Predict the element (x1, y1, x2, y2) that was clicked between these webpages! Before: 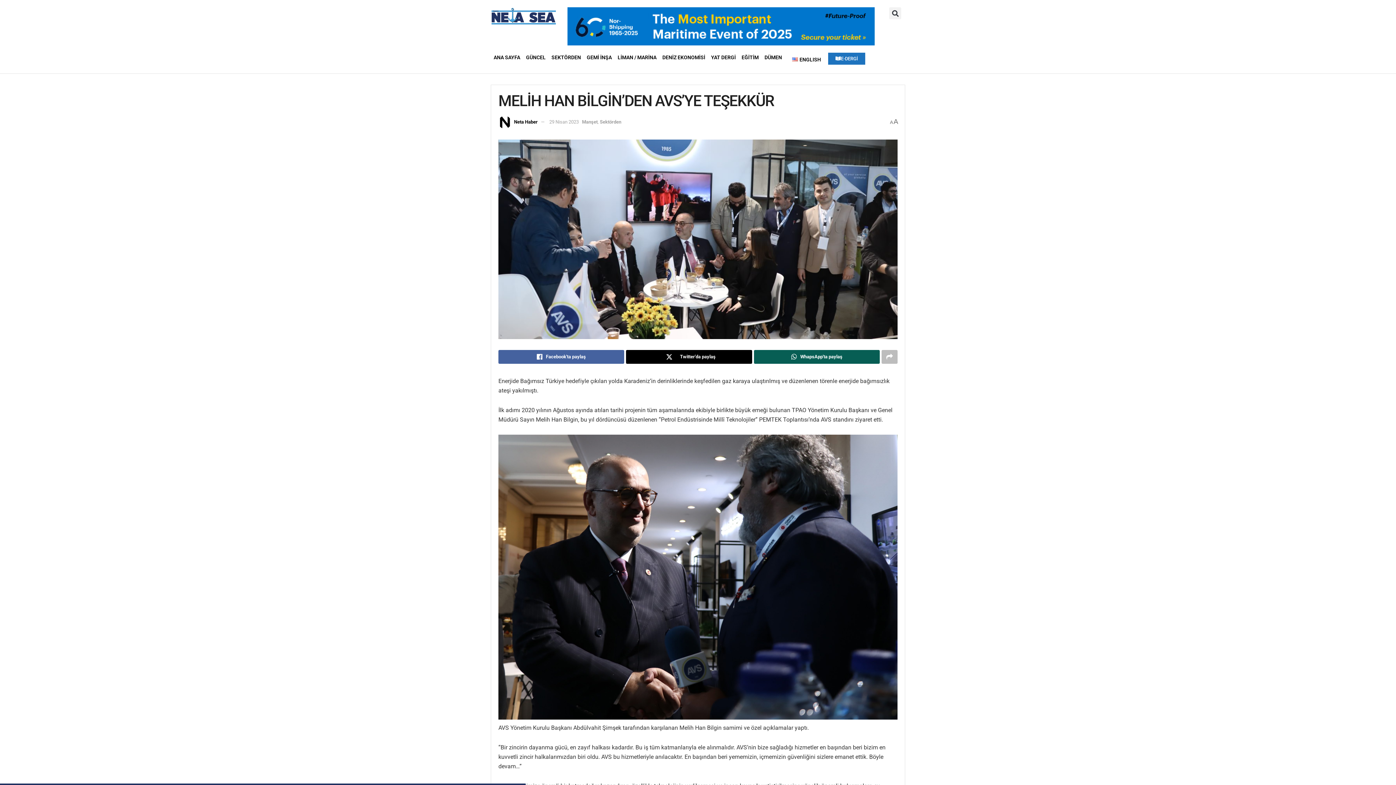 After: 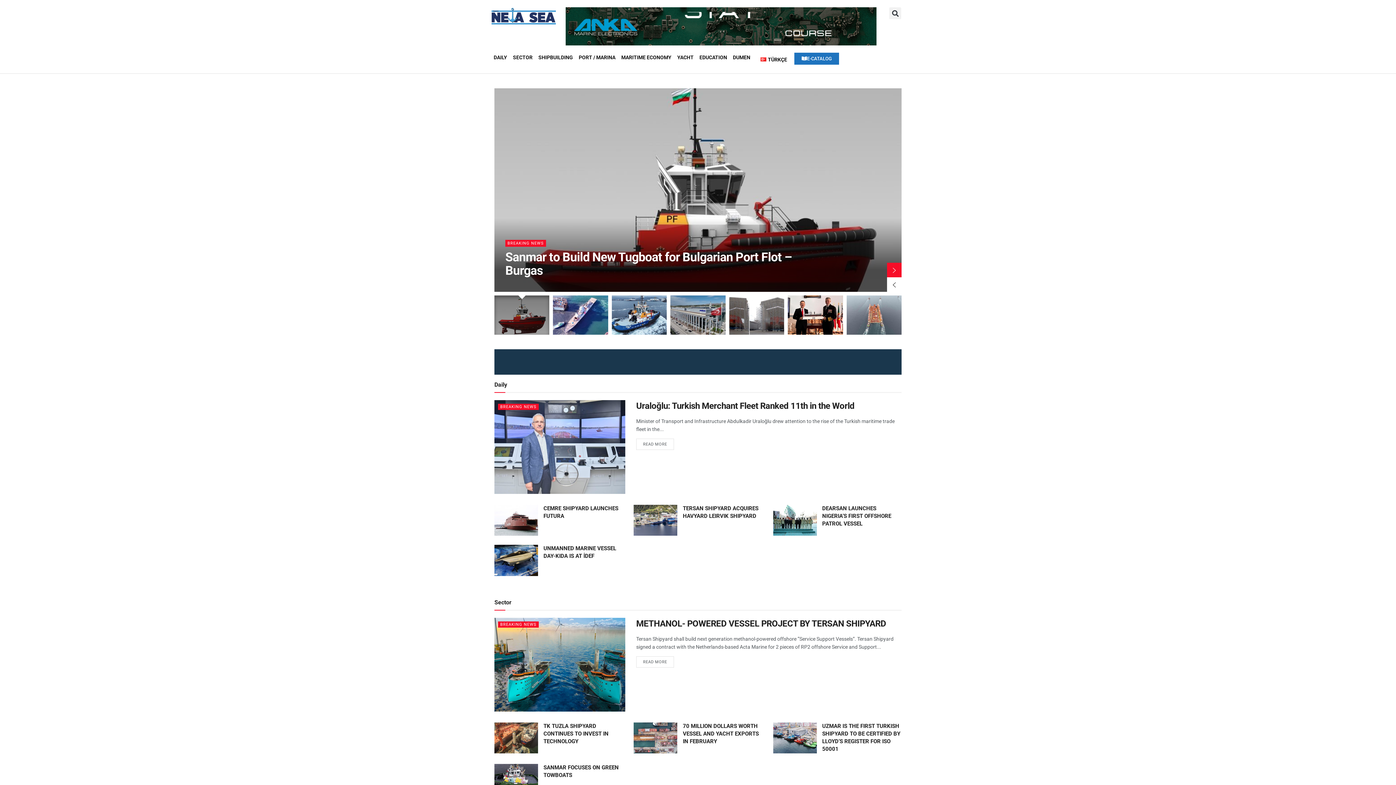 Action: label: ENGLISH bbox: (785, 52, 828, 66)